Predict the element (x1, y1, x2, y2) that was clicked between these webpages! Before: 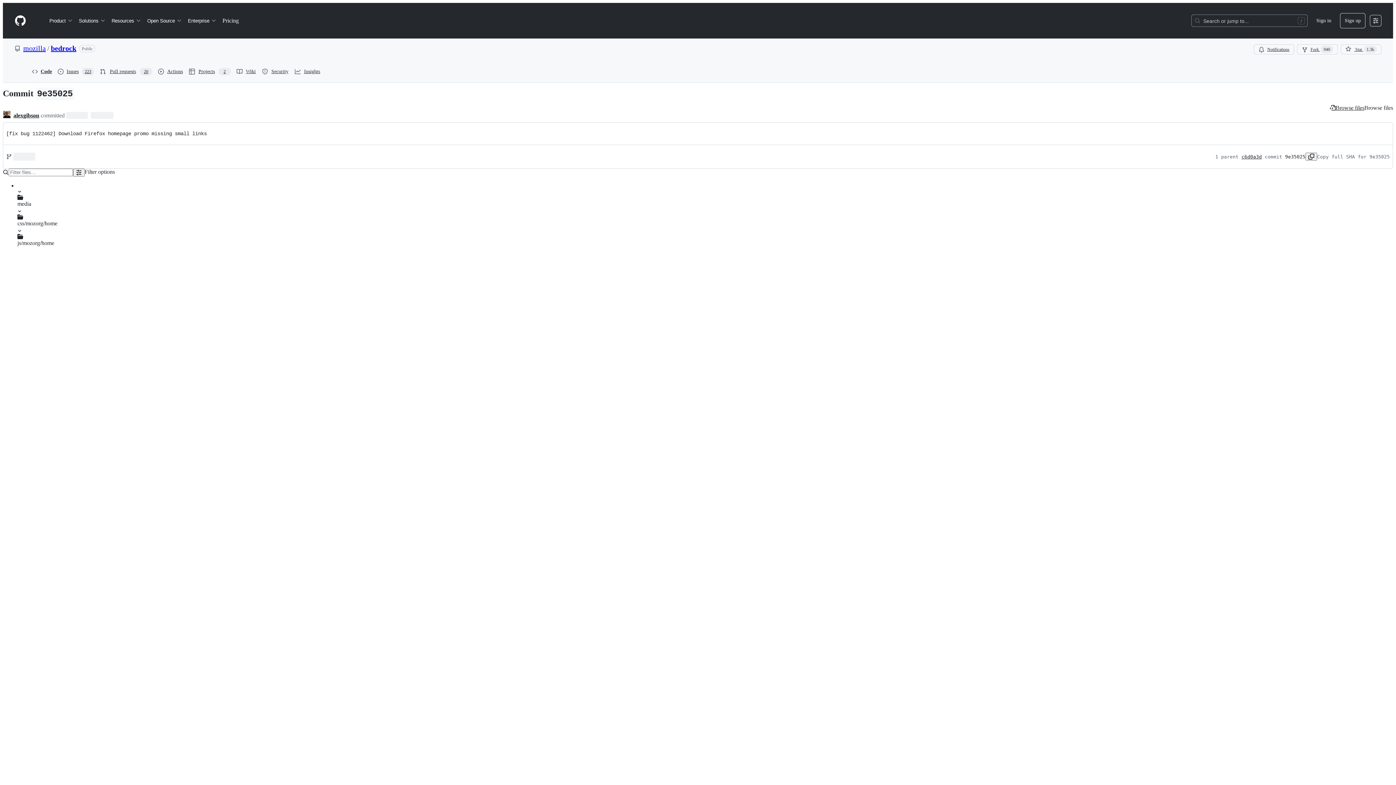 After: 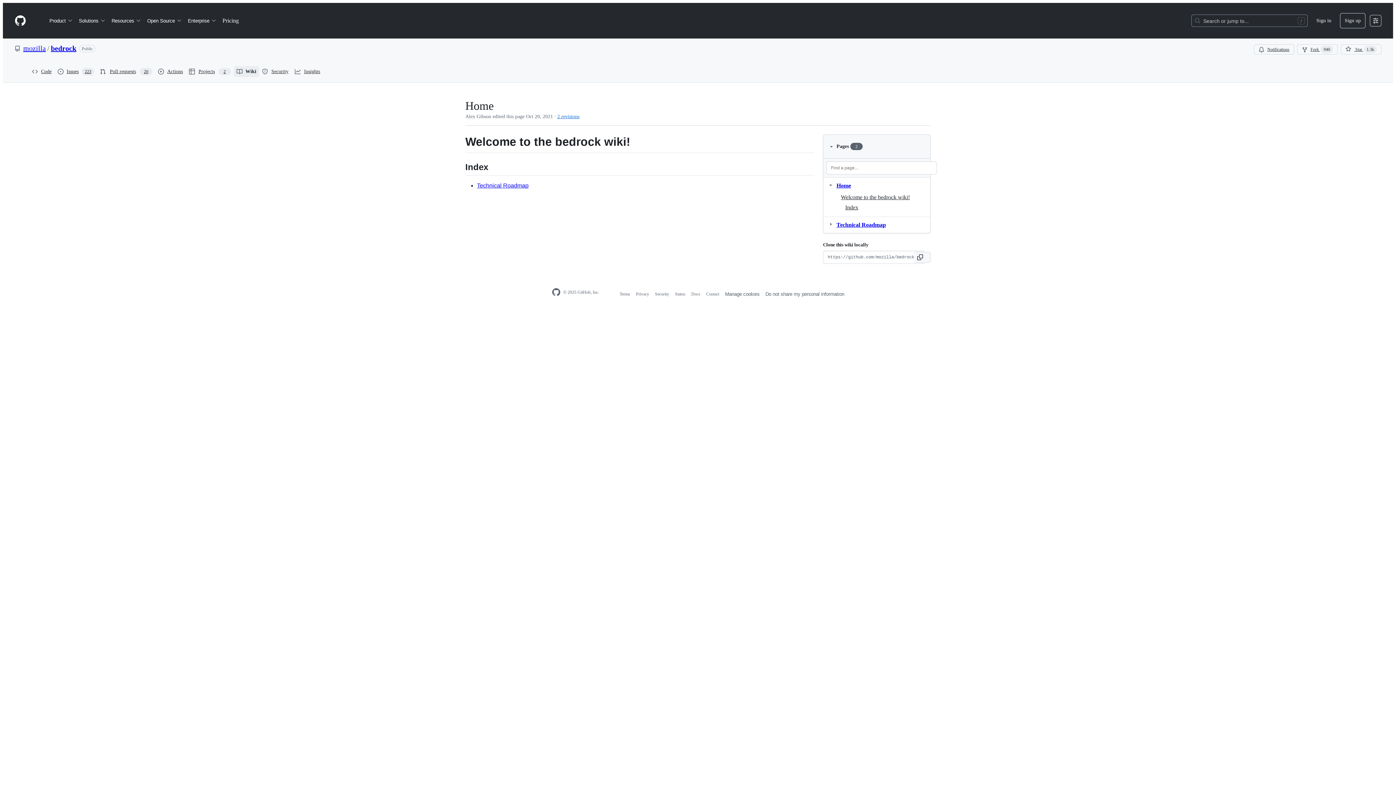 Action: label: Wiki bbox: (233, 66, 259, 77)